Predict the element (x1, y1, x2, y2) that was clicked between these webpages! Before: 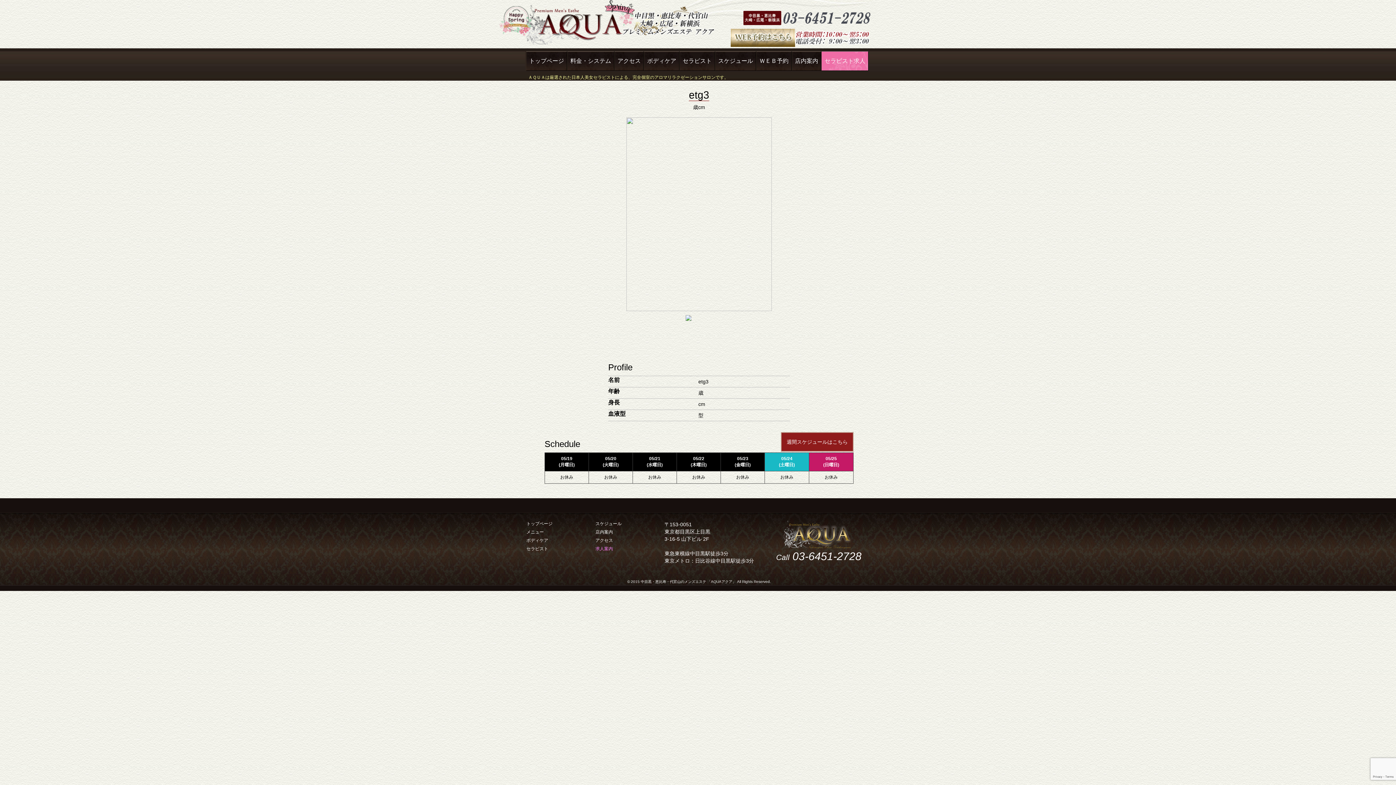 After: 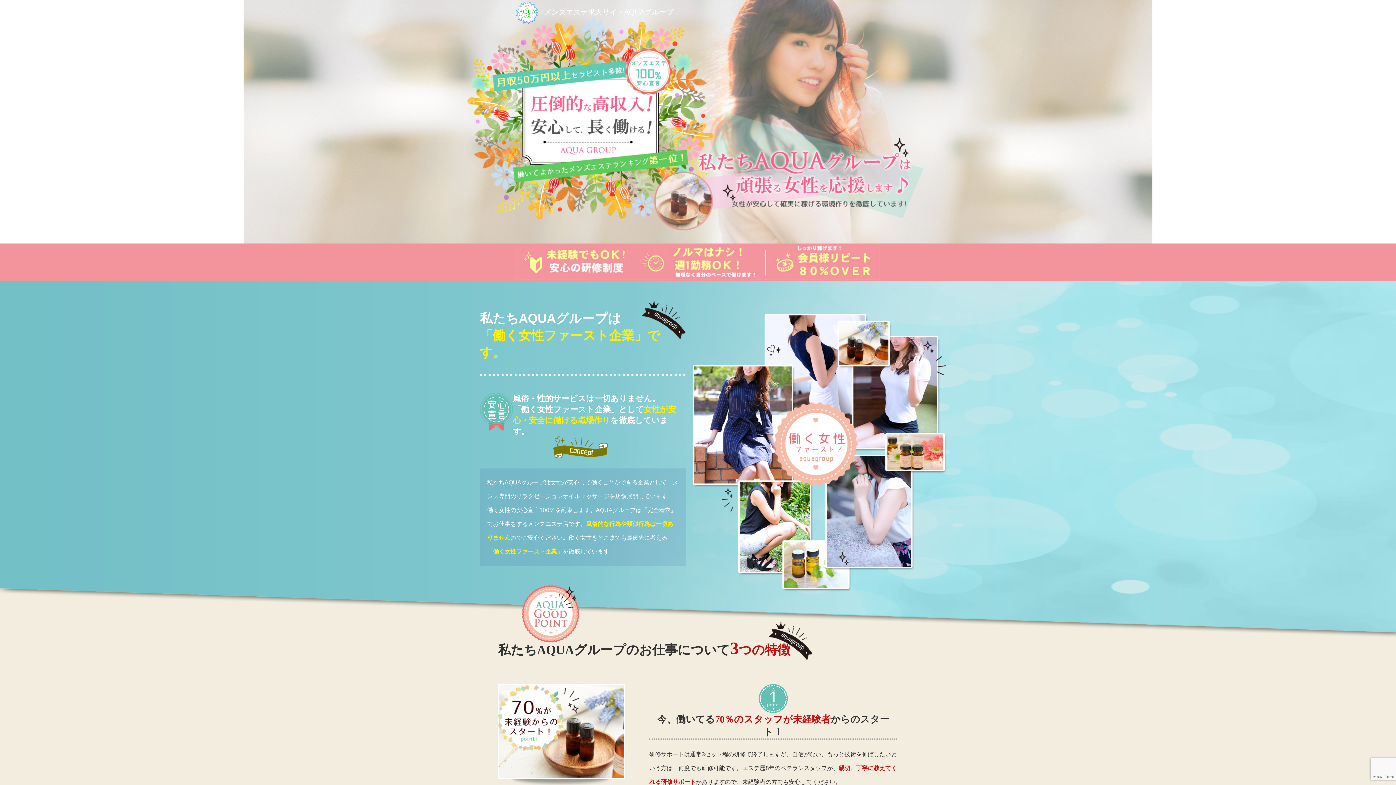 Action: bbox: (595, 546, 664, 552) label: 求人案内